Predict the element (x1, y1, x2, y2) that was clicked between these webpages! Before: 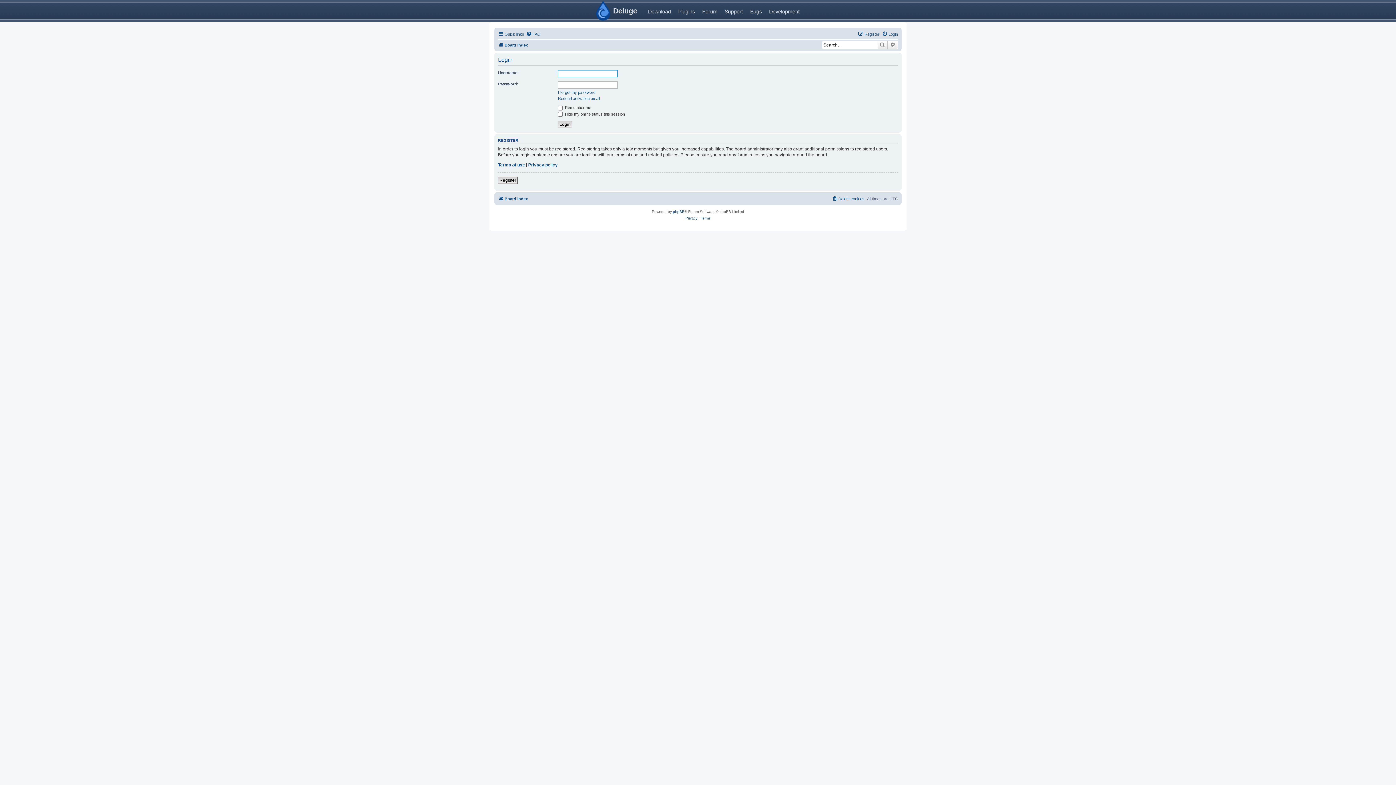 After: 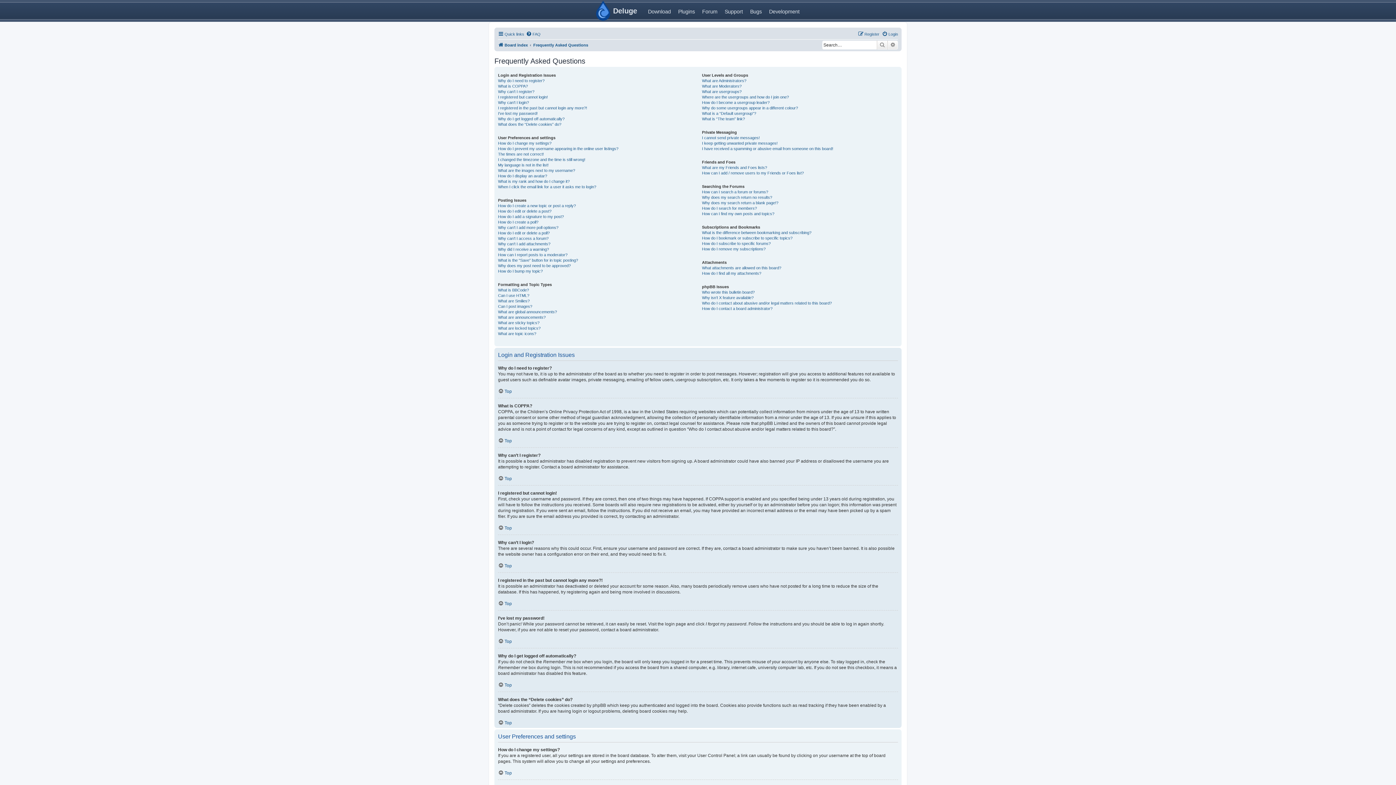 Action: label: FAQ bbox: (526, 29, 540, 38)